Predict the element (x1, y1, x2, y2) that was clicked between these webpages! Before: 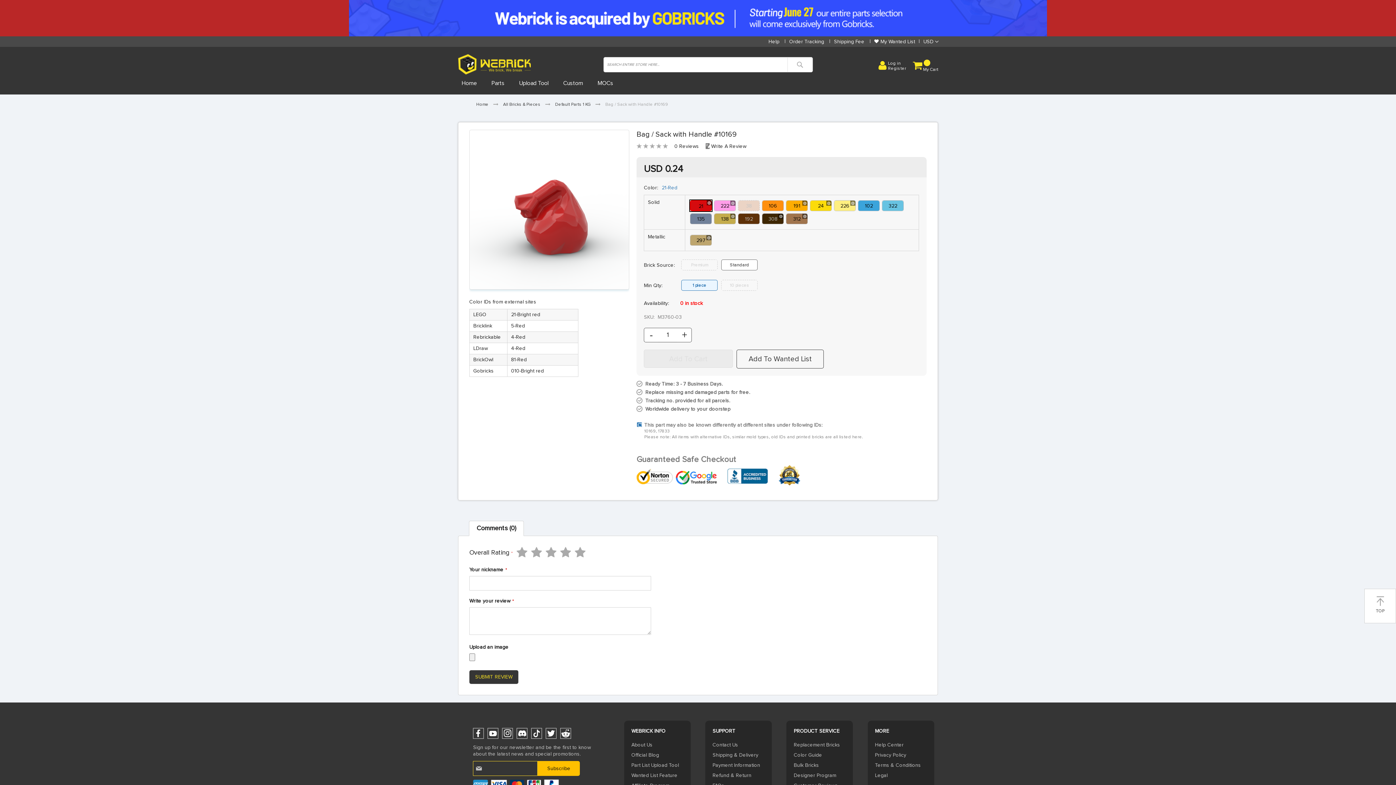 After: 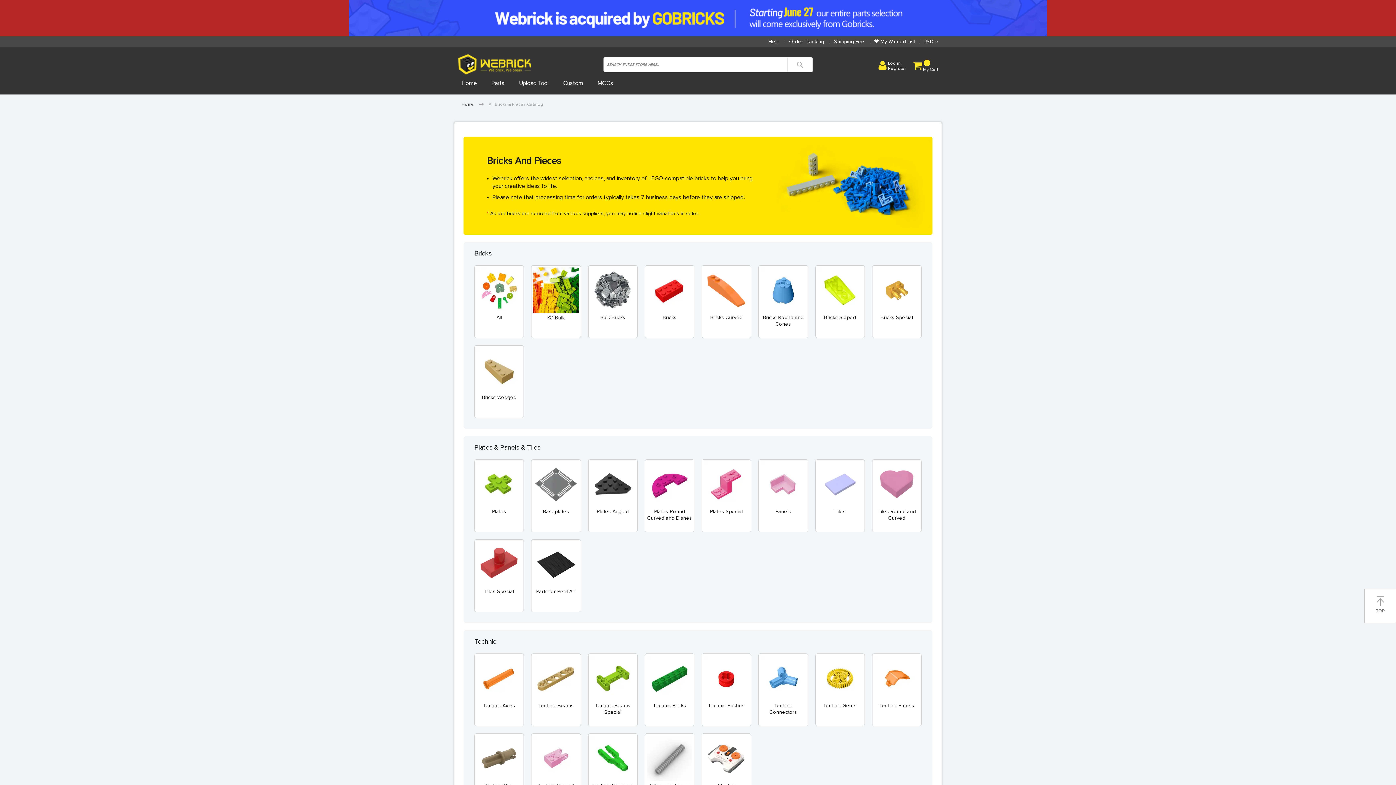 Action: label: Parts bbox: (484, 72, 512, 92)